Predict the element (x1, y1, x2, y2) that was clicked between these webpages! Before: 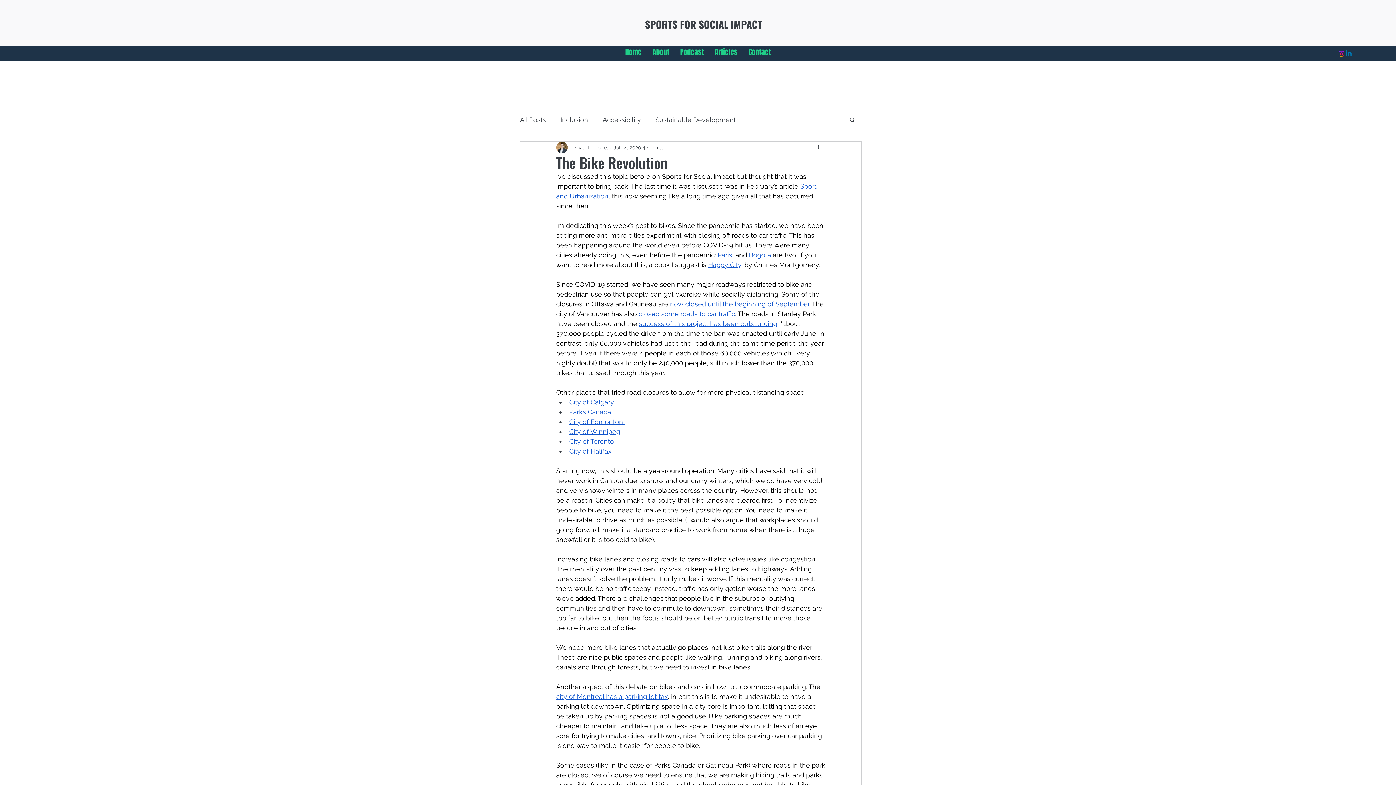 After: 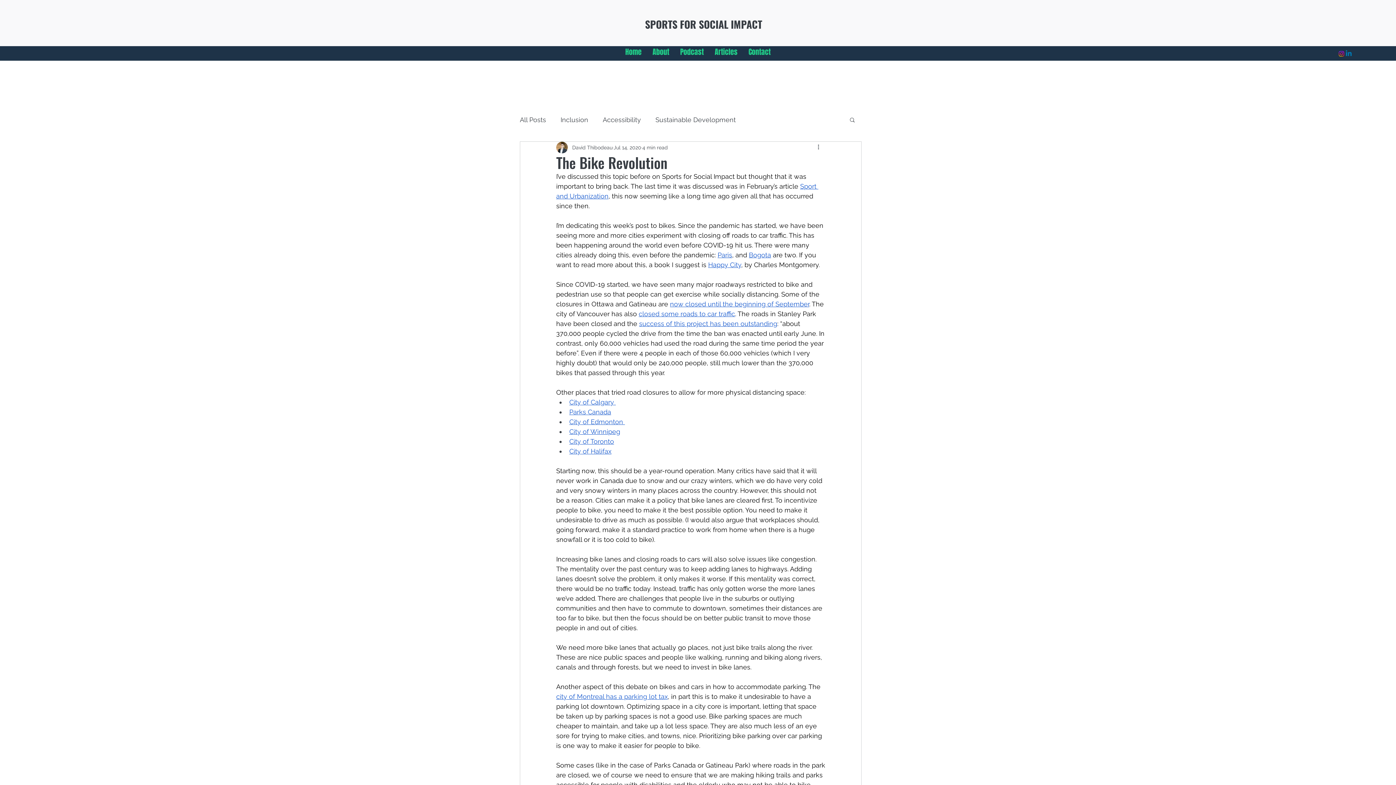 Action: label: More actions bbox: (816, 143, 825, 152)